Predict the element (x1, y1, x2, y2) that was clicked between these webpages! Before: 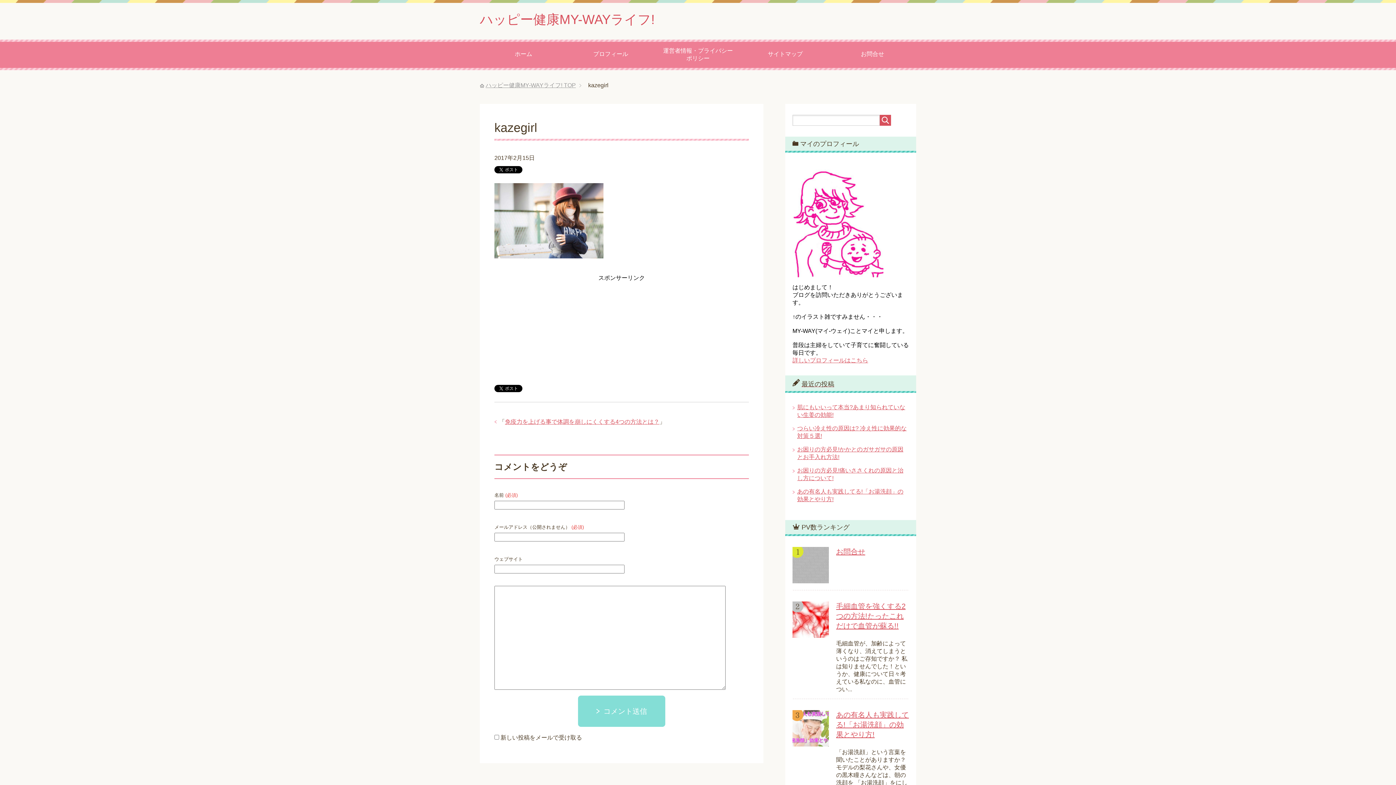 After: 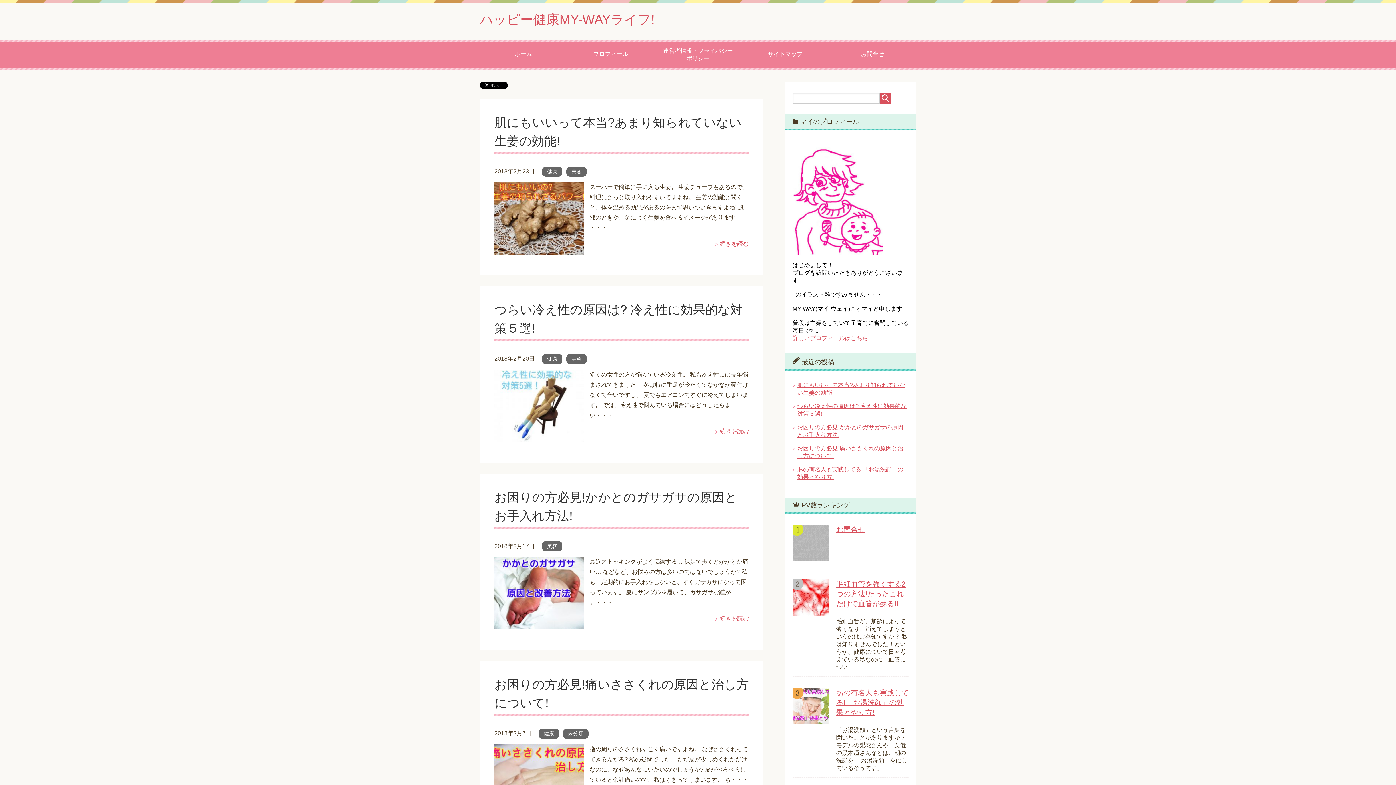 Action: bbox: (480, 12, 654, 26) label: ハッピー健康MY-WAYライフ!